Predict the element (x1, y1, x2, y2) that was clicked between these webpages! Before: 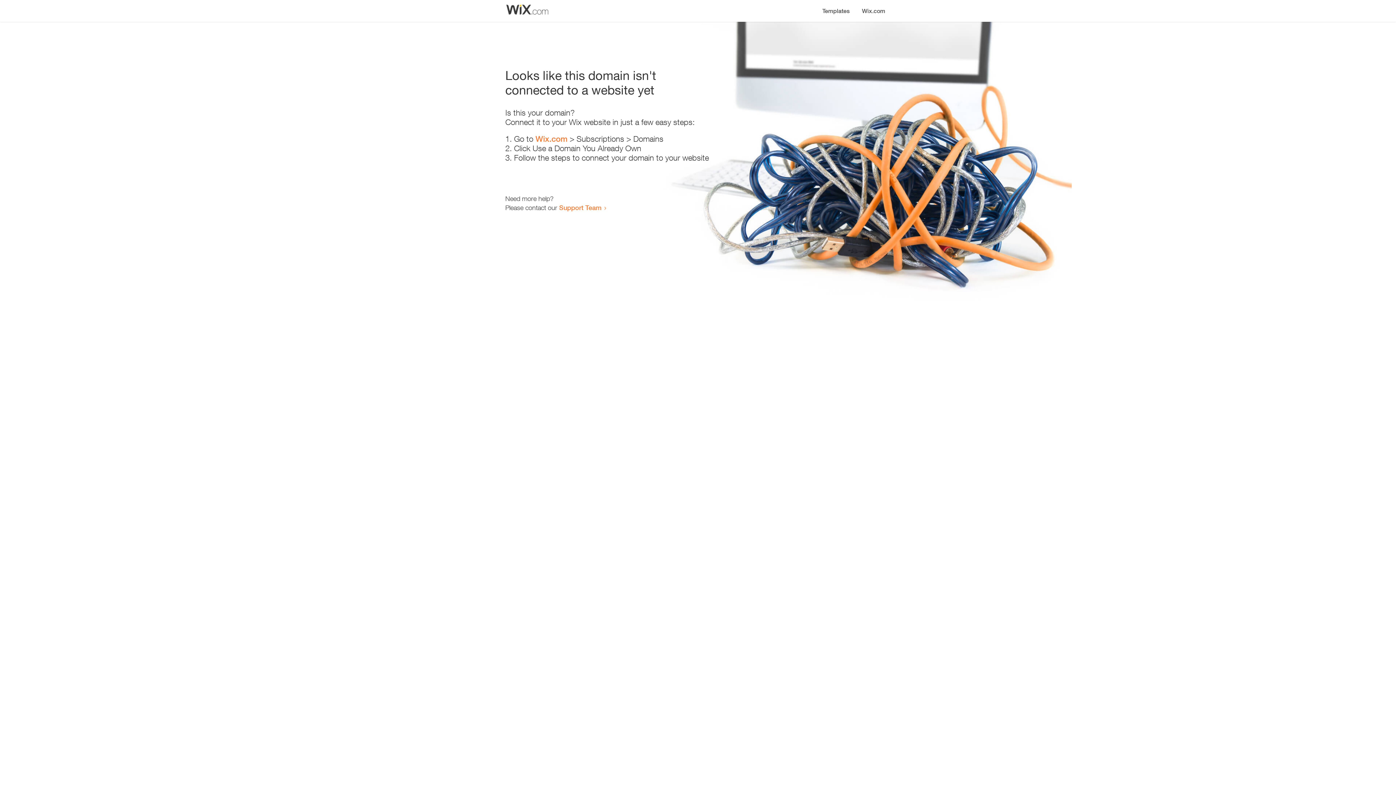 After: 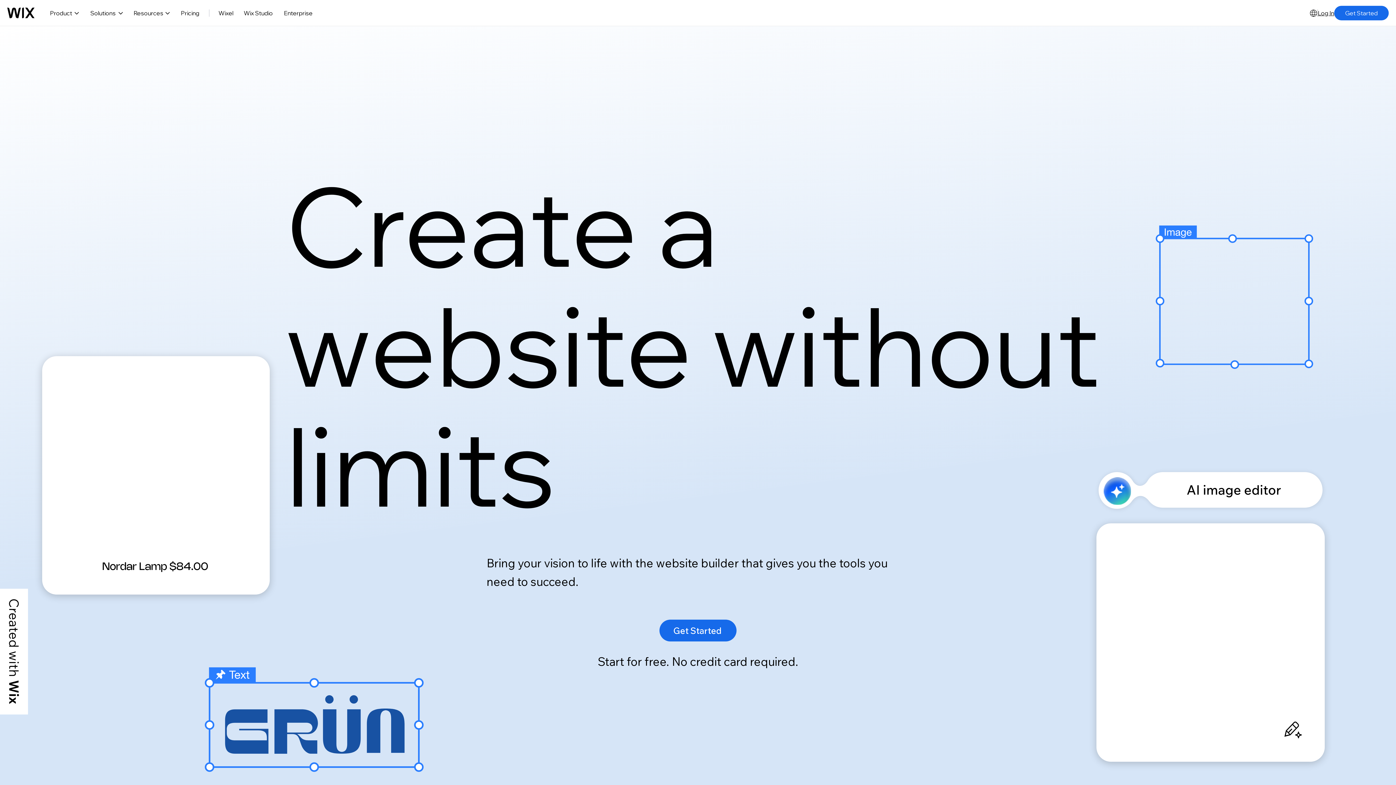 Action: label: Wix.com bbox: (856, 0, 890, 14)